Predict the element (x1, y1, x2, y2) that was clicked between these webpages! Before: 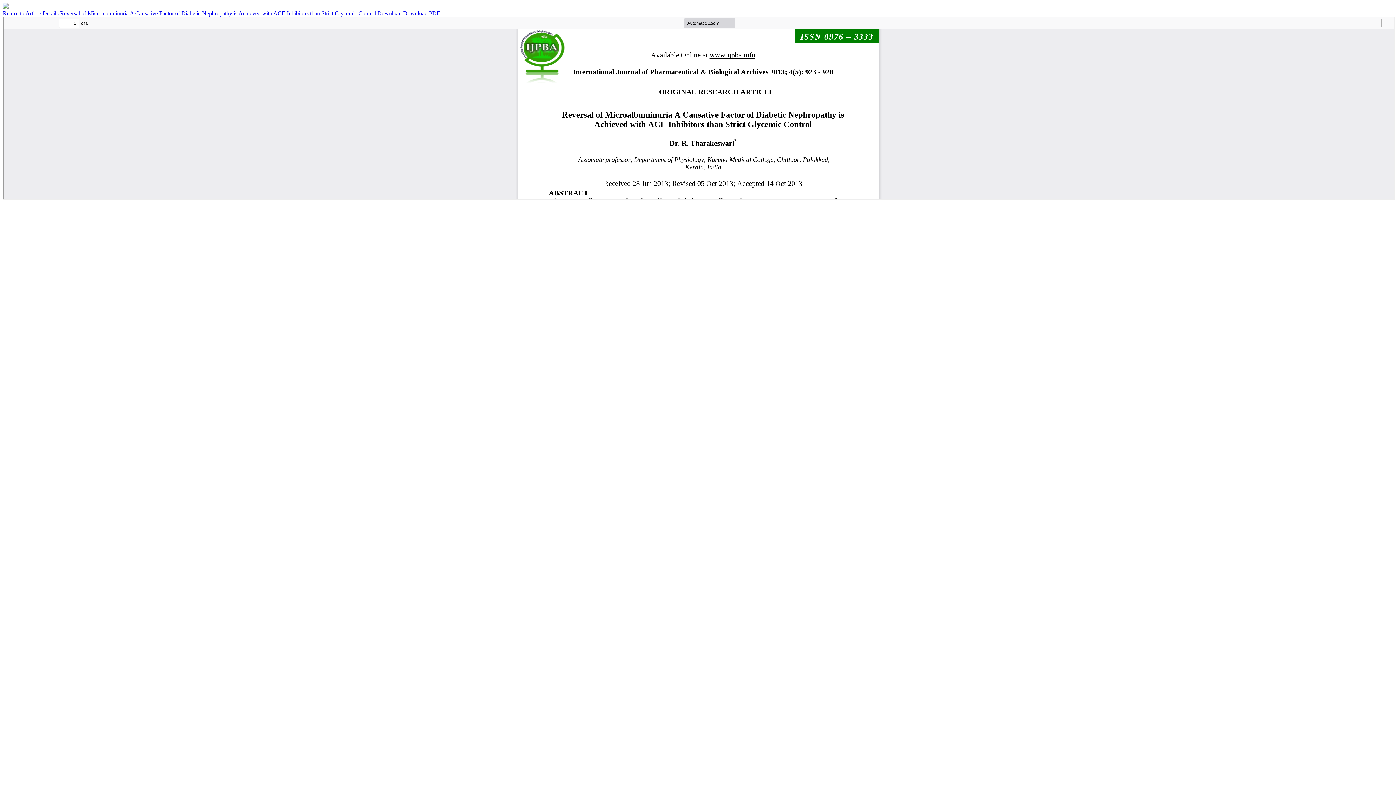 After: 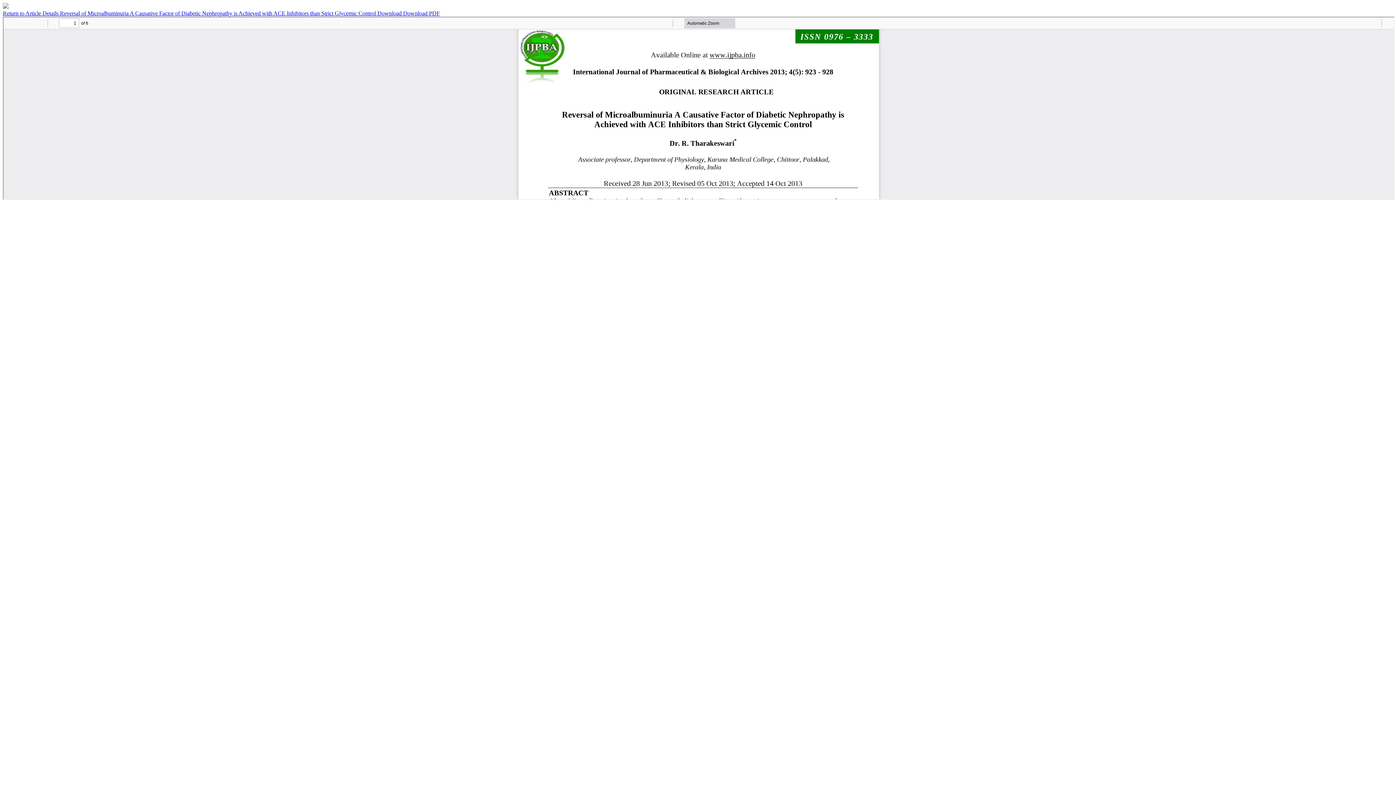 Action: bbox: (377, 10, 440, 16) label: Download Download PDF